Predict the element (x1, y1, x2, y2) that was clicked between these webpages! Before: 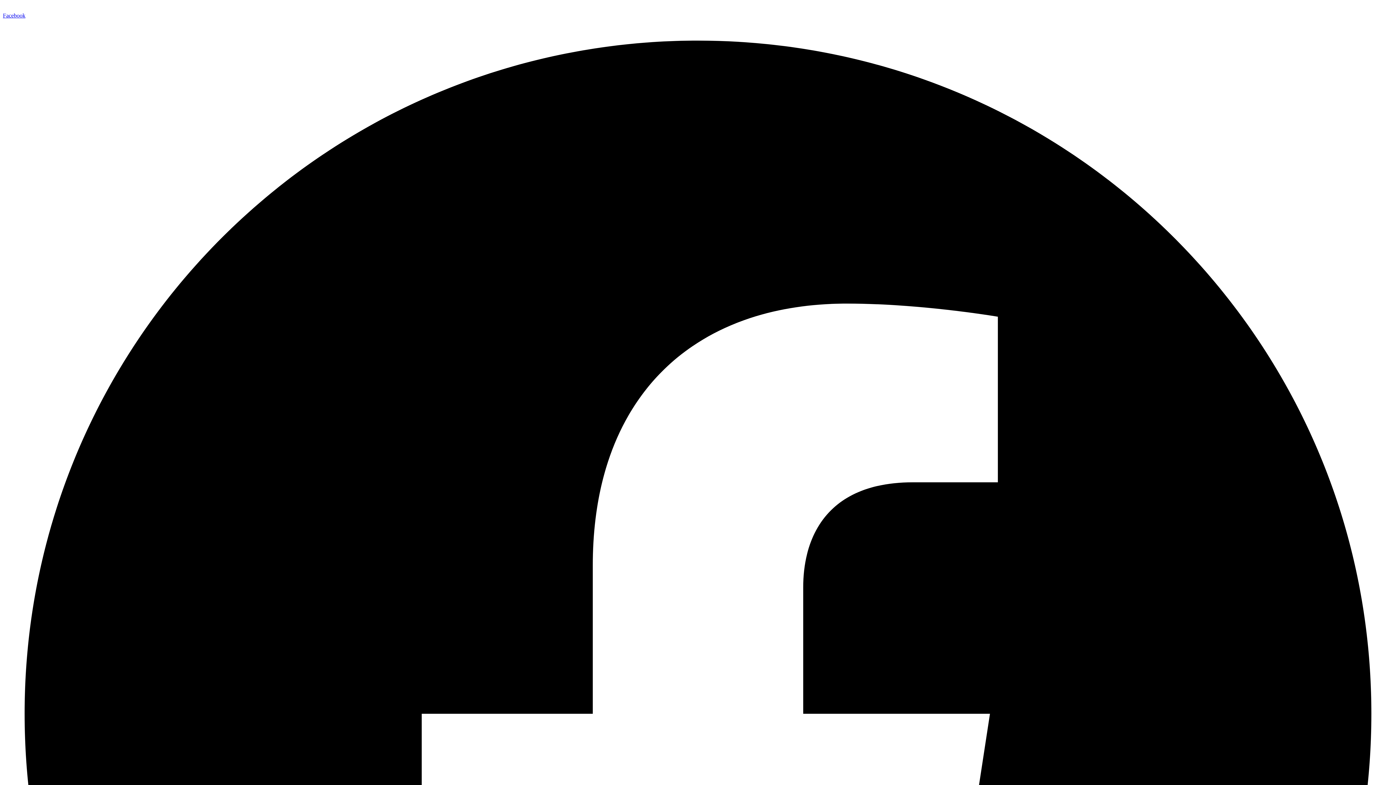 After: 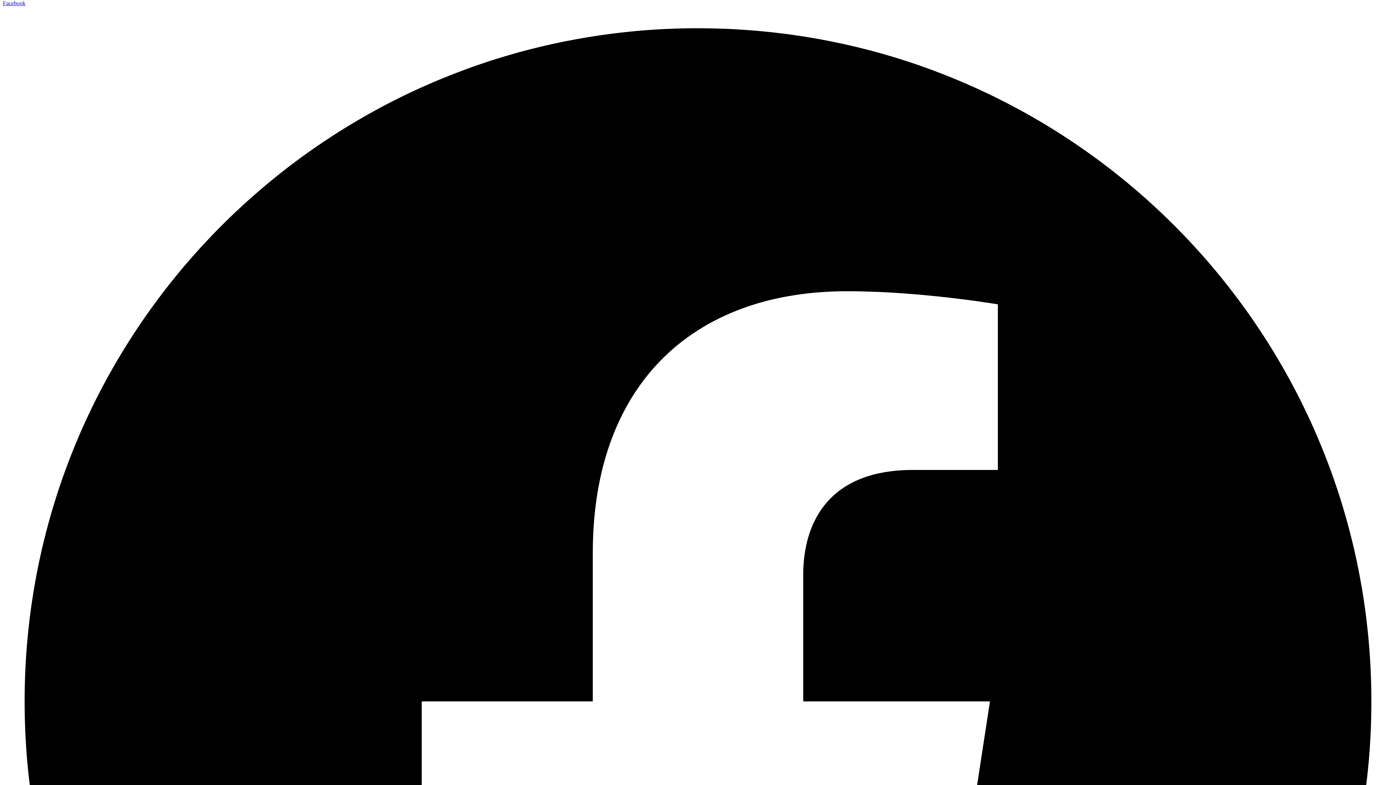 Action: bbox: (2, 12, 1393, 1410) label: Facebook  